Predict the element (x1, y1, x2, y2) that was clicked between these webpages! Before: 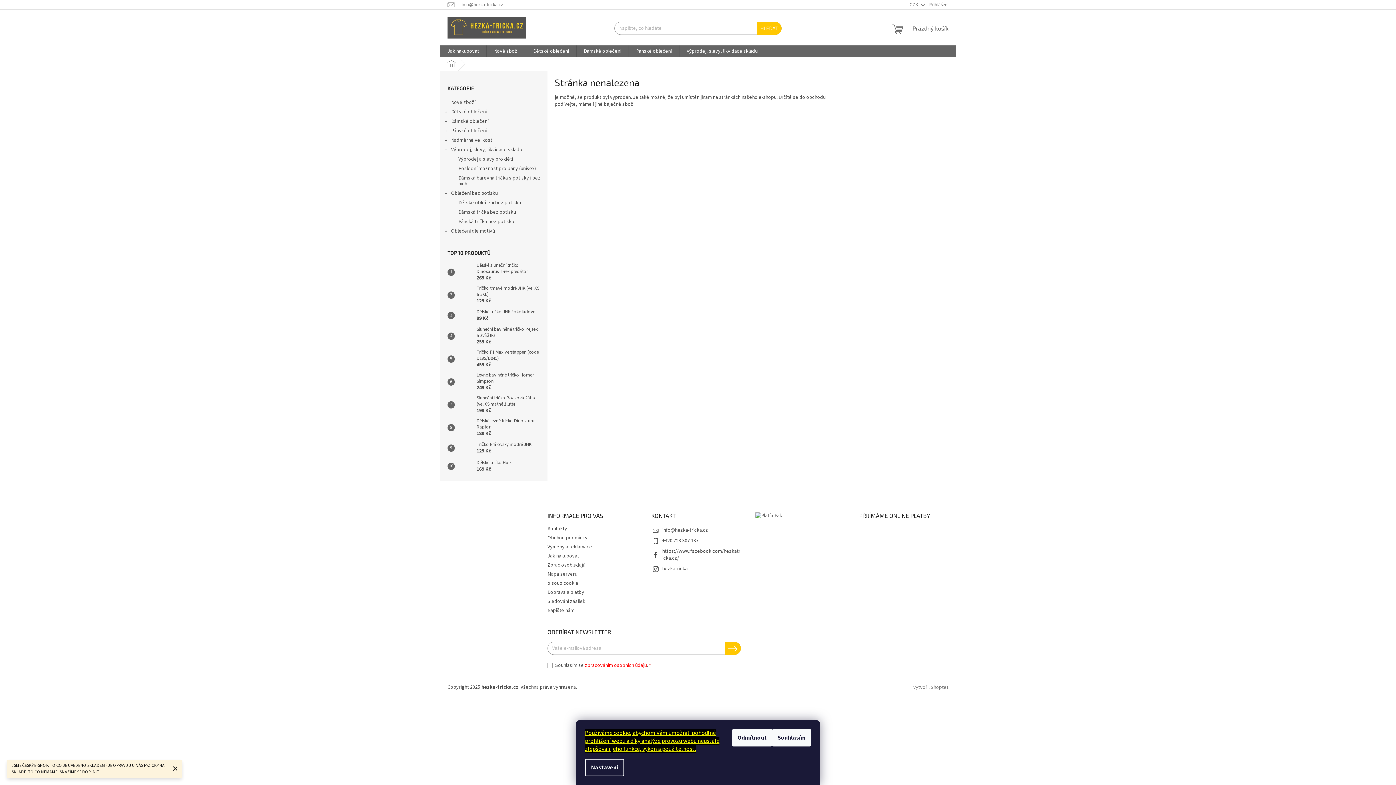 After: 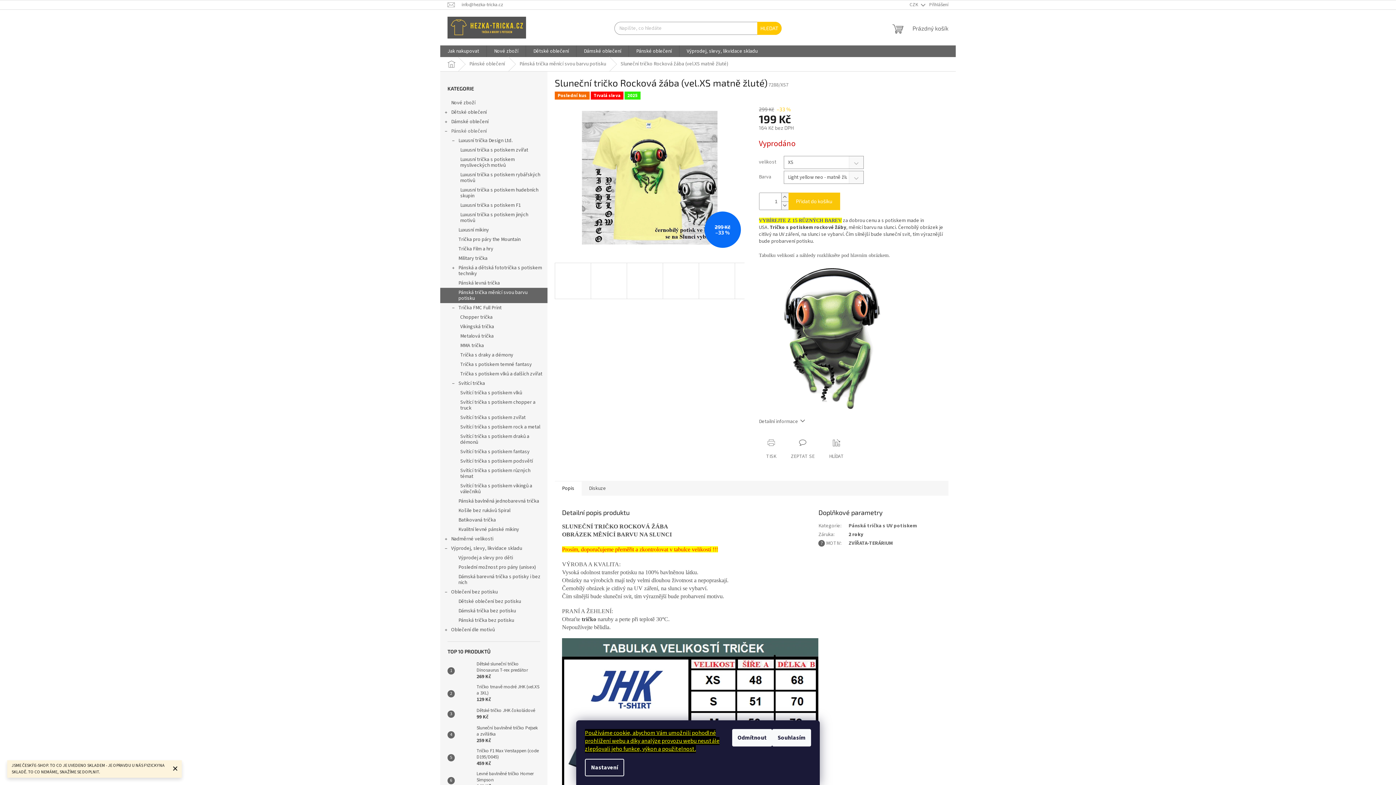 Action: label: Sluneční tričko Rocková žába (vel.XS matně žluté)
199 Kč bbox: (473, 395, 540, 414)